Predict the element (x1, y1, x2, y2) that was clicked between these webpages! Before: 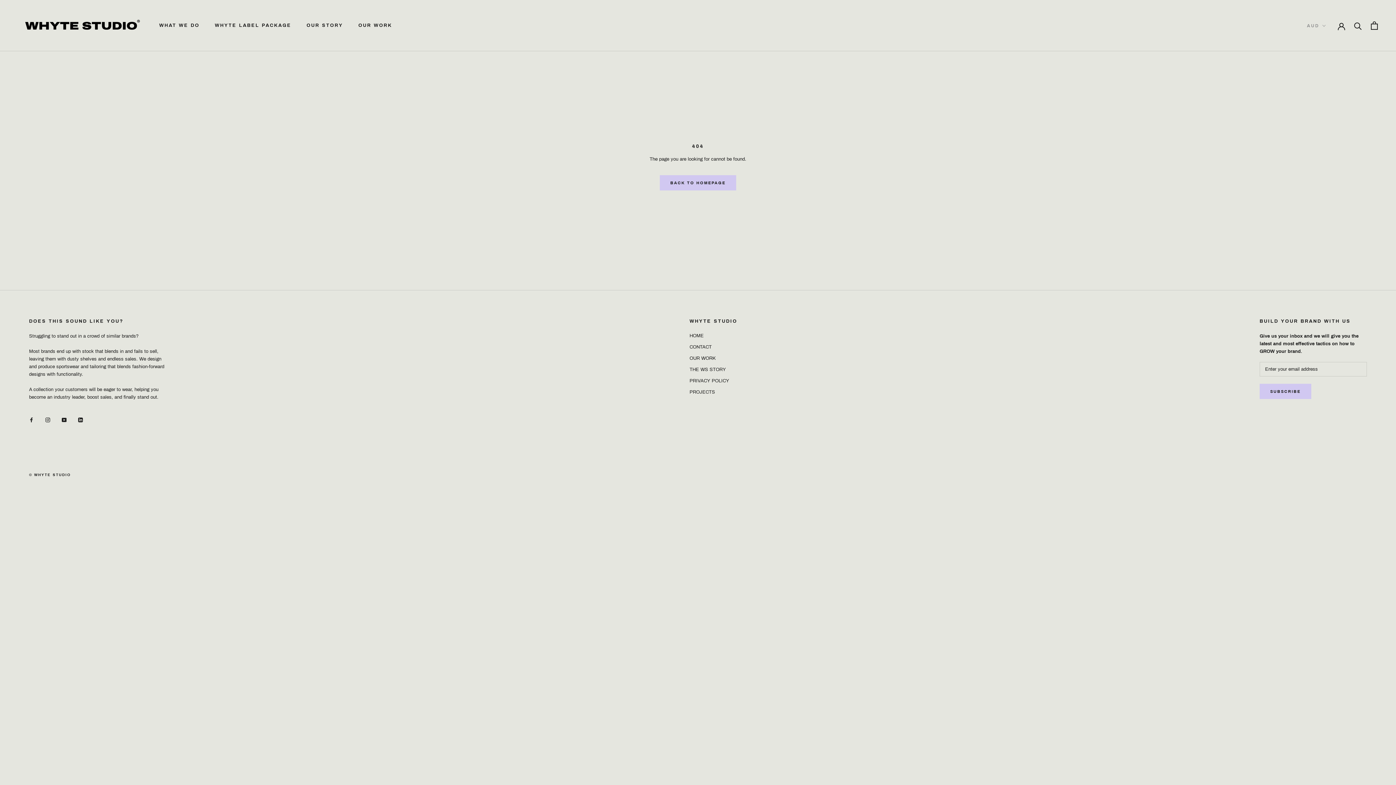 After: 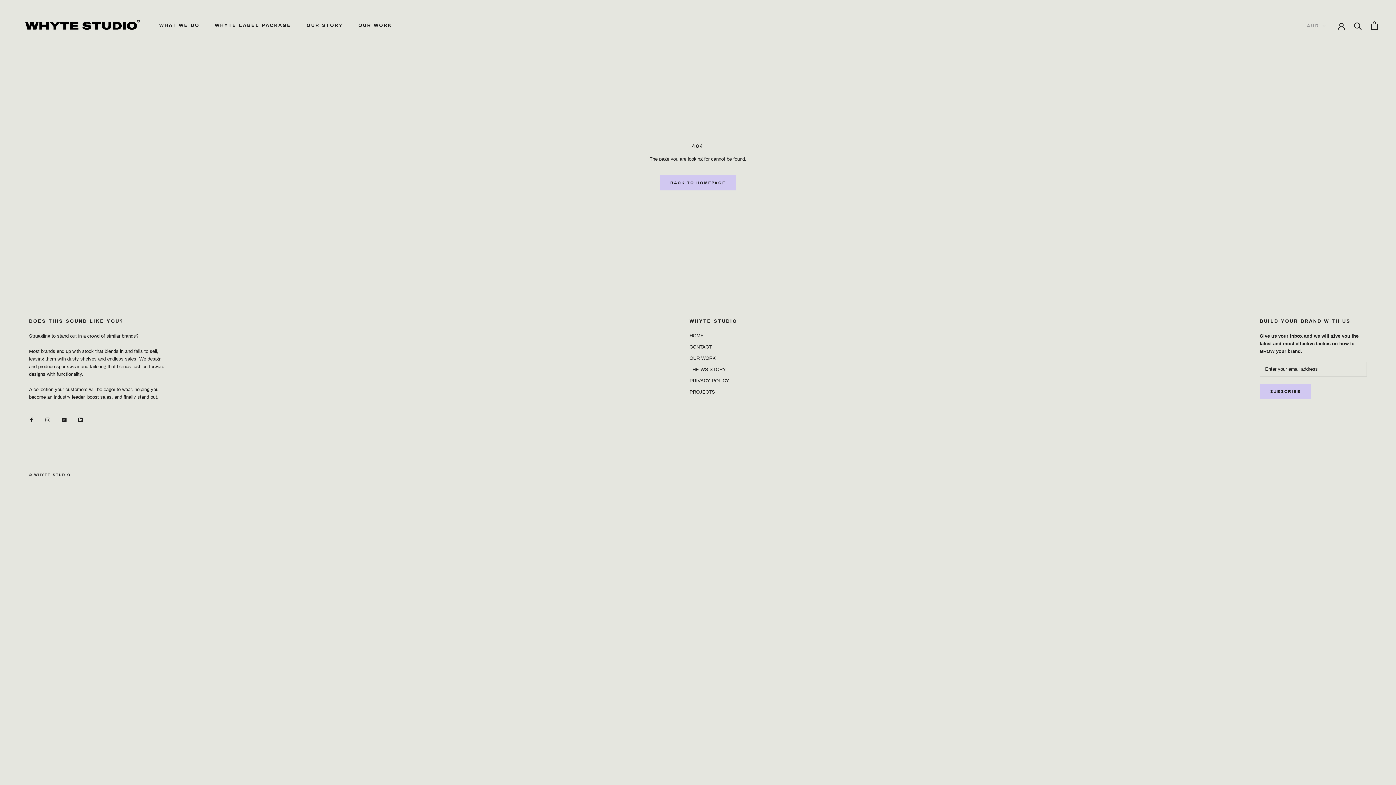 Action: label: Instagram bbox: (45, 416, 50, 423)